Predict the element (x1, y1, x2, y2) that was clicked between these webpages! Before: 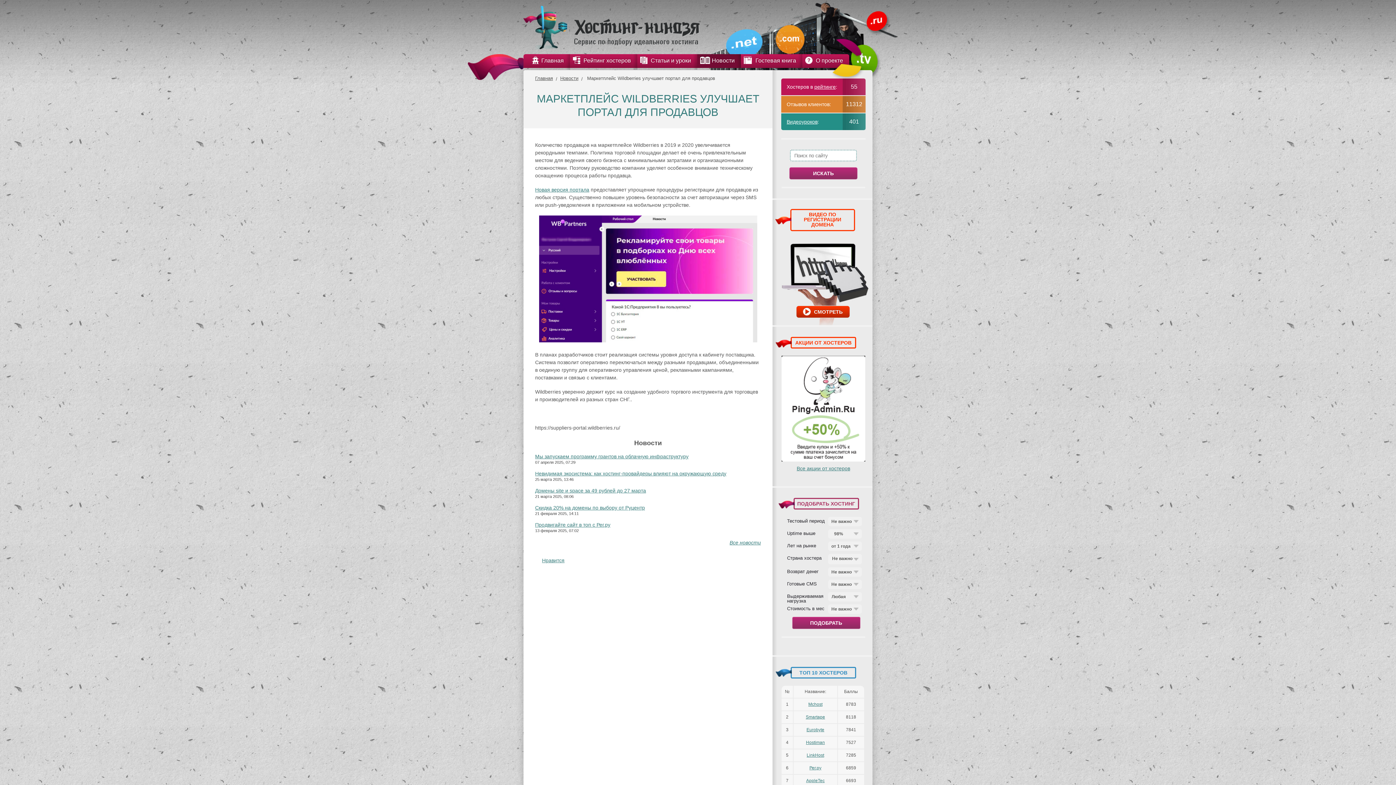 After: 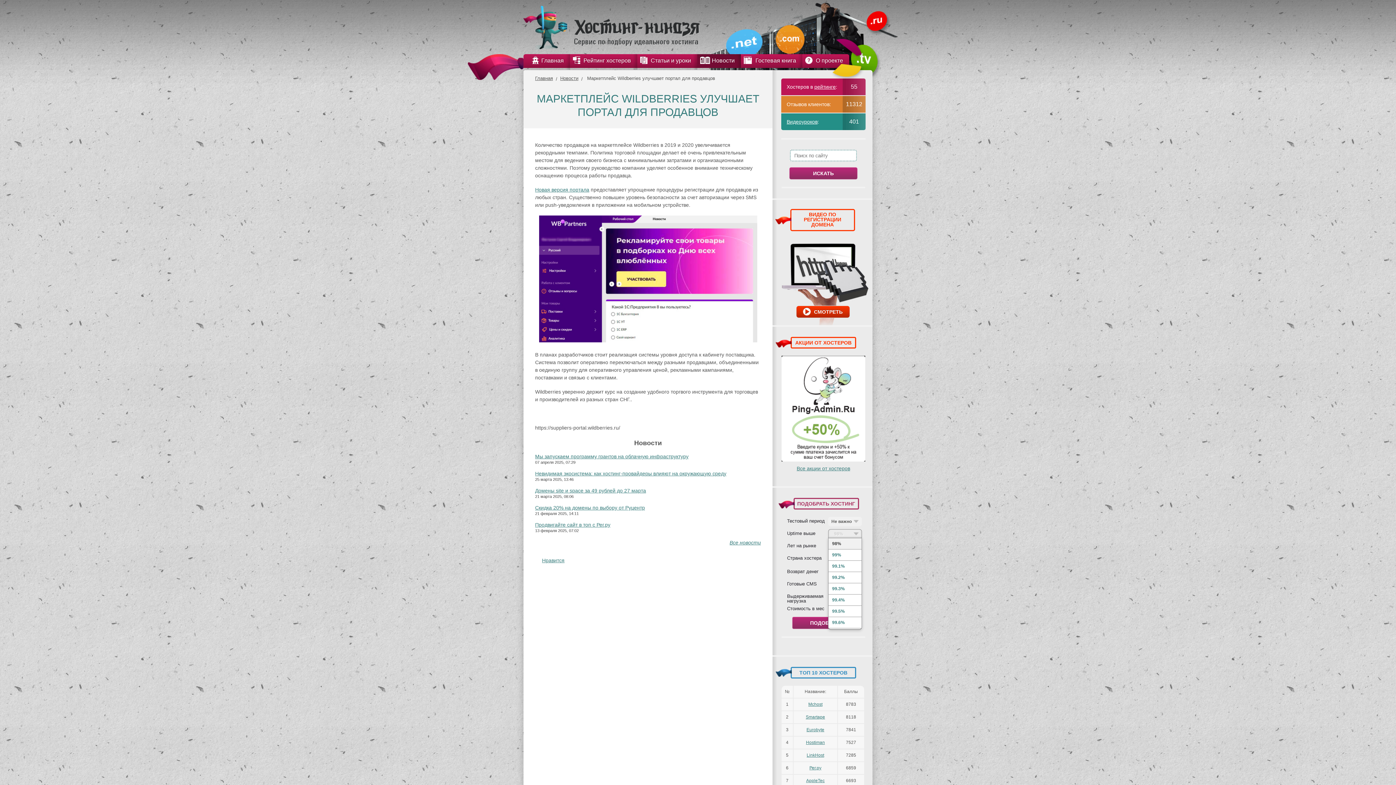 Action: label: 98% bbox: (828, 529, 862, 538)